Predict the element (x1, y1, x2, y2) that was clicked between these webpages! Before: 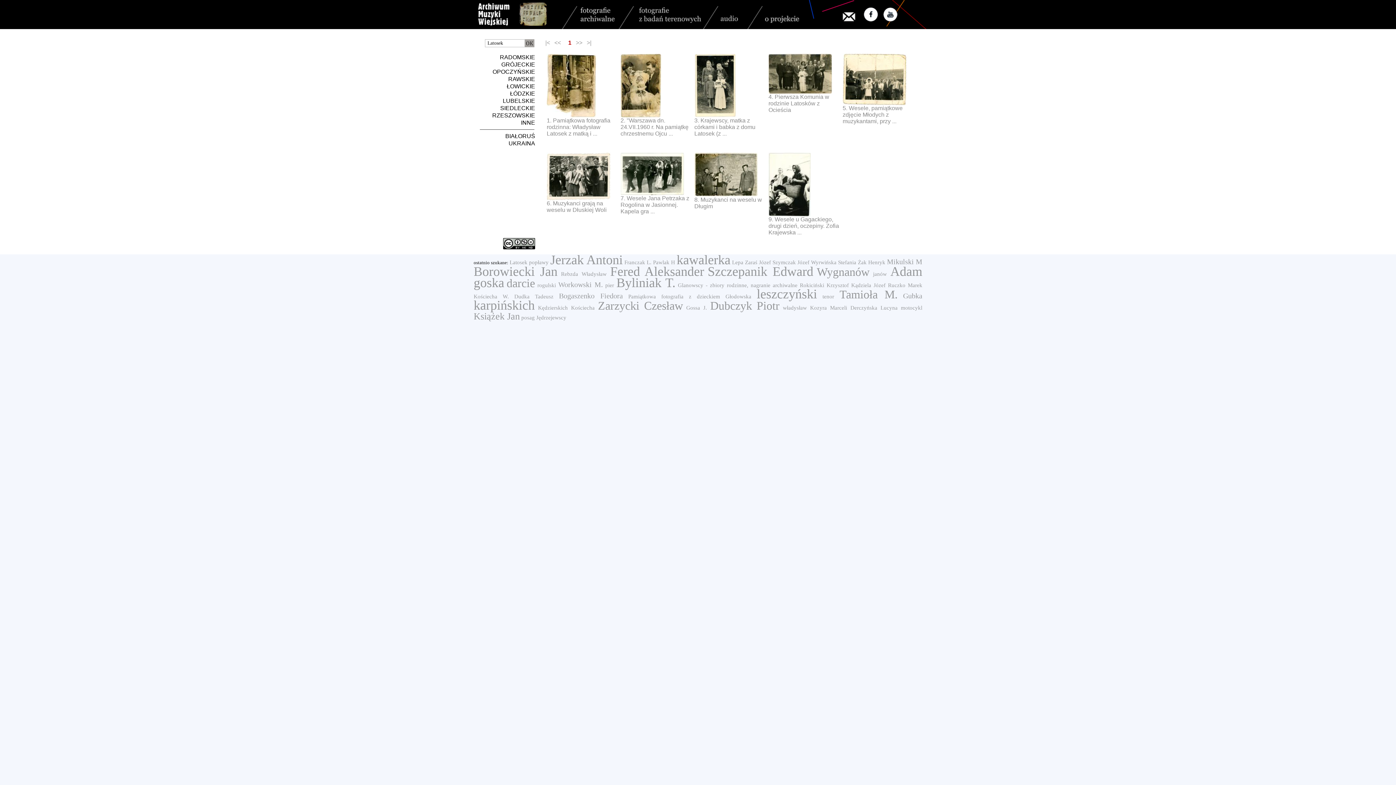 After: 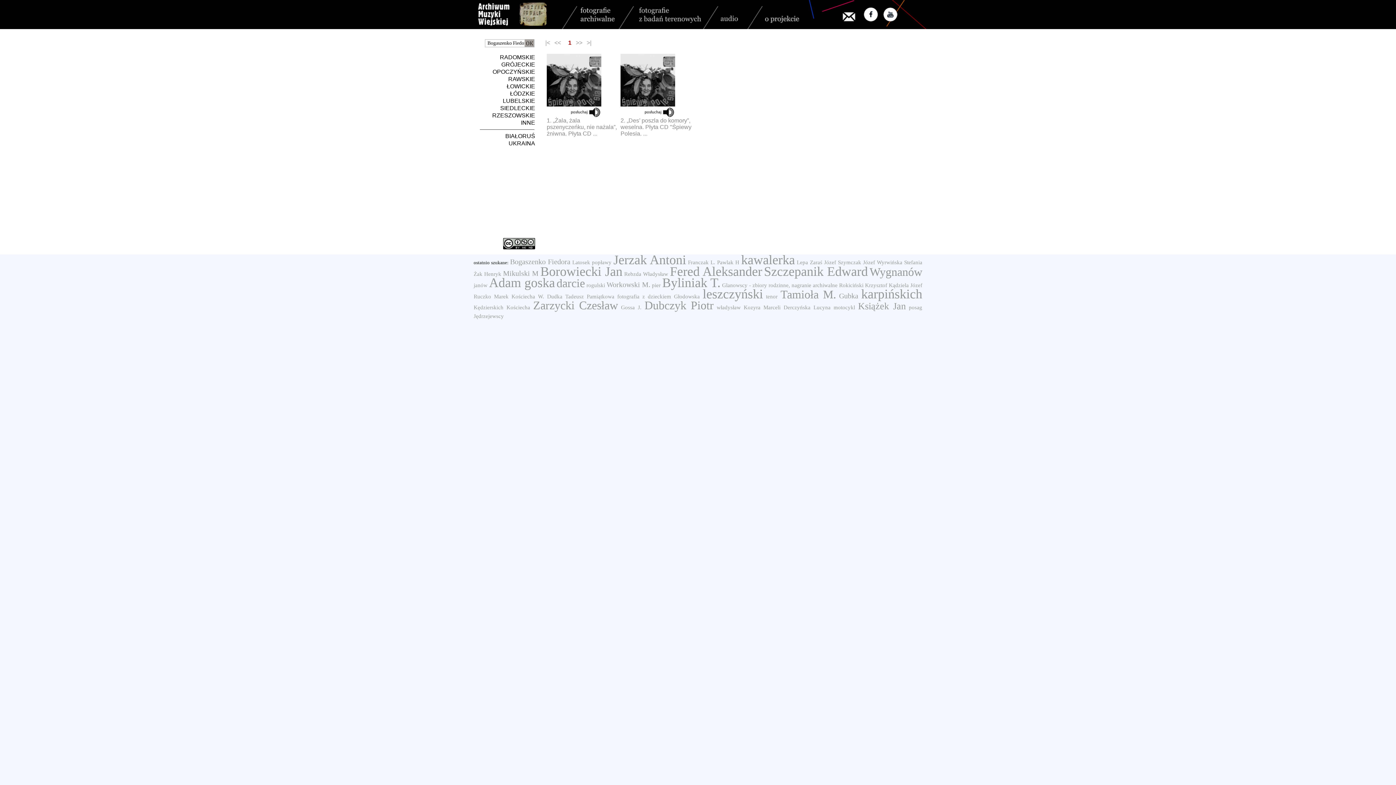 Action: bbox: (559, 292, 623, 300) label: Bogaszenko Fiedora